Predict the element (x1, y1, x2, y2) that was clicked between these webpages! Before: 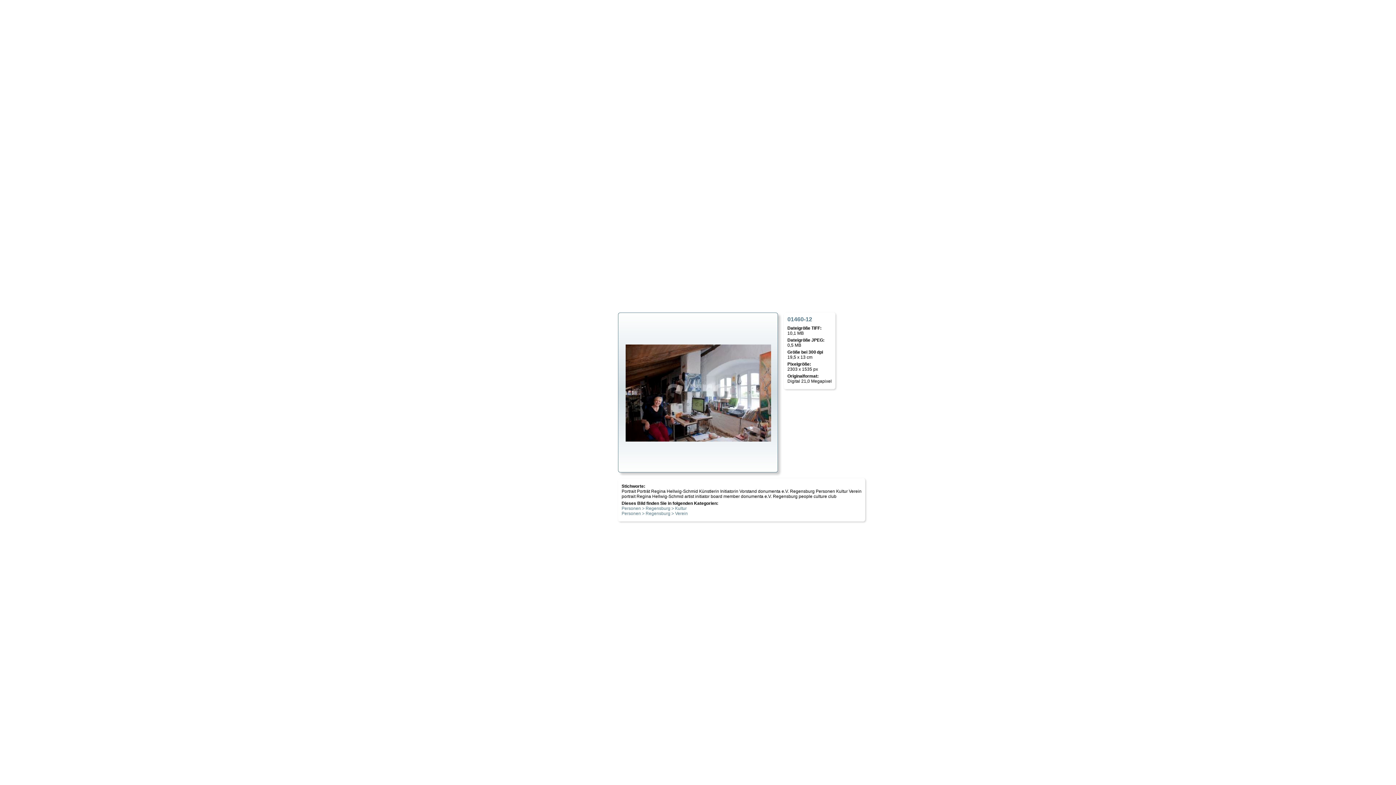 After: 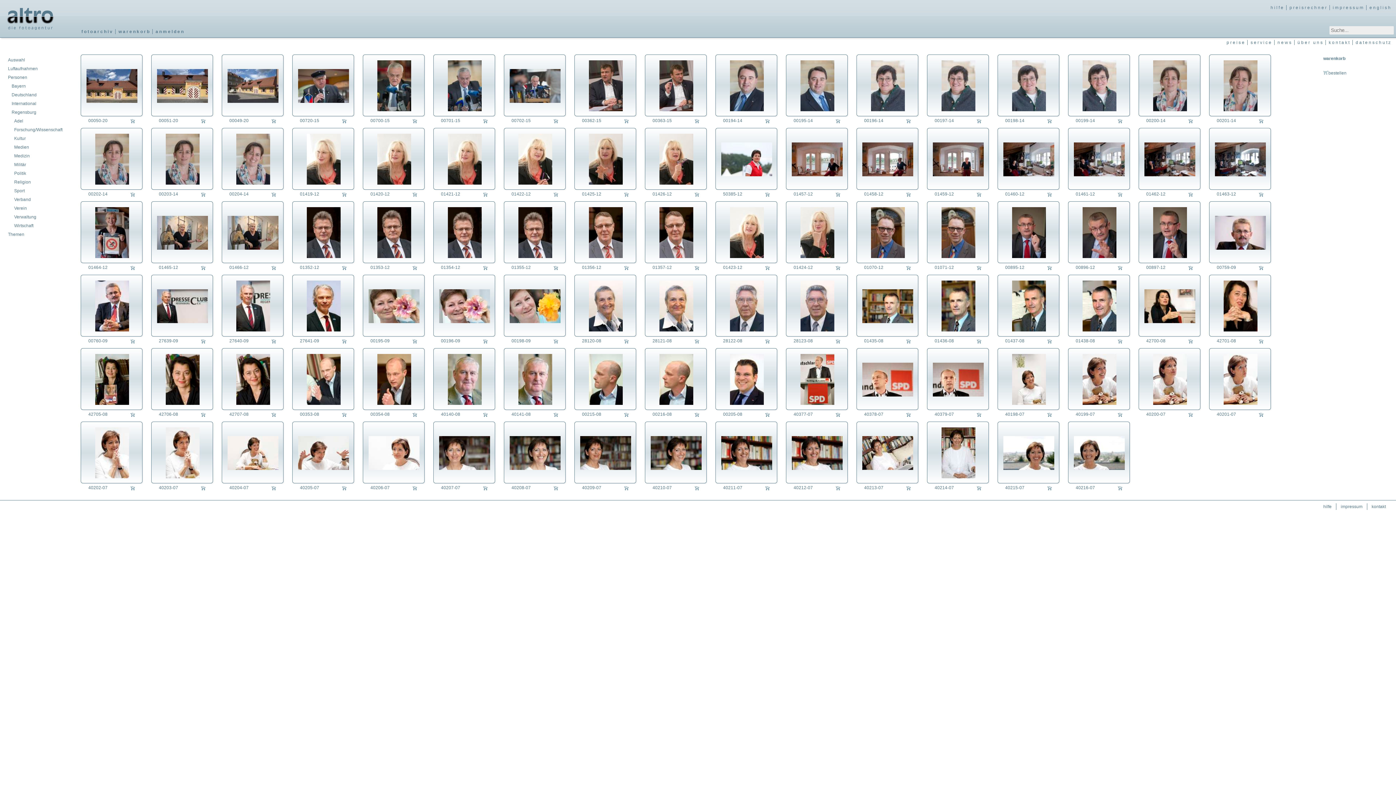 Action: bbox: (621, 511, 688, 516) label: Personen > Regensburg > Verein